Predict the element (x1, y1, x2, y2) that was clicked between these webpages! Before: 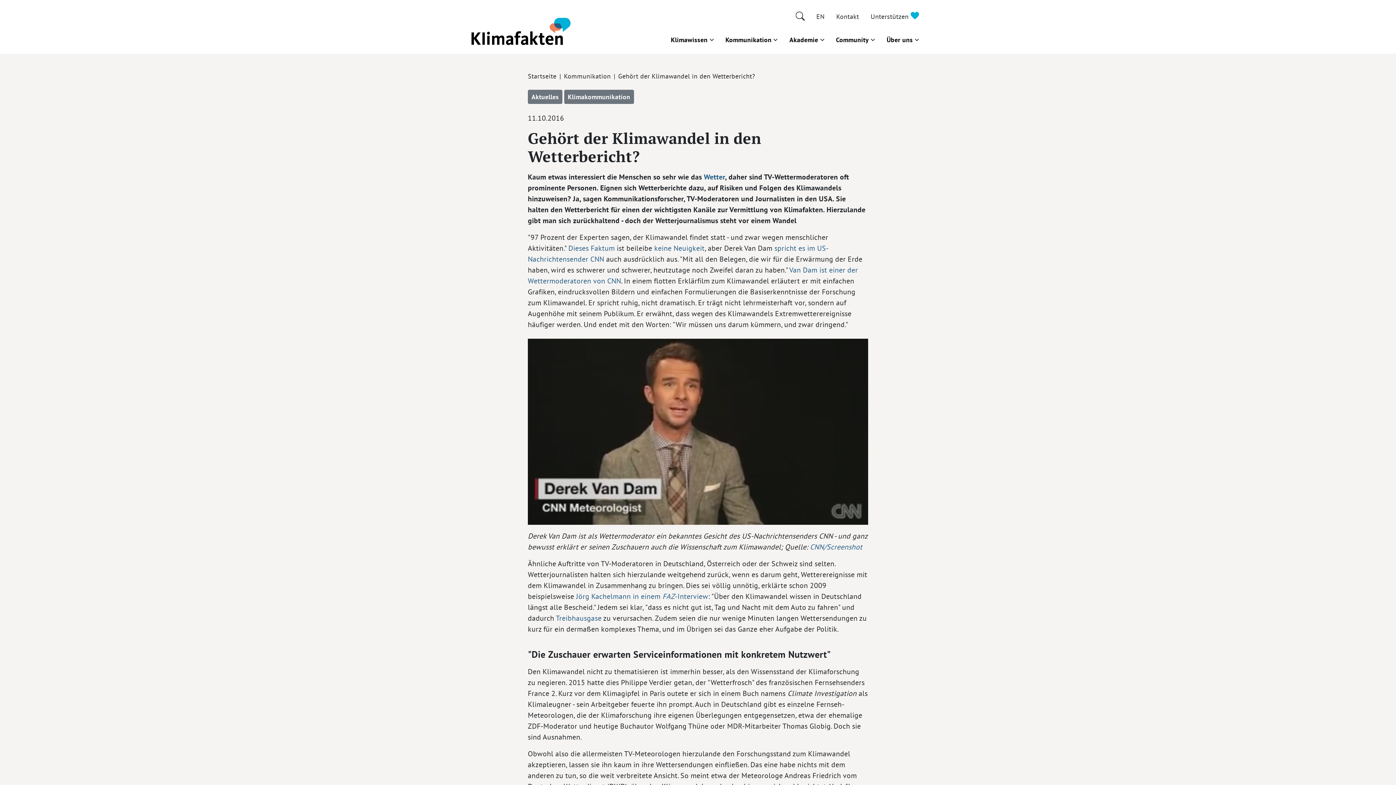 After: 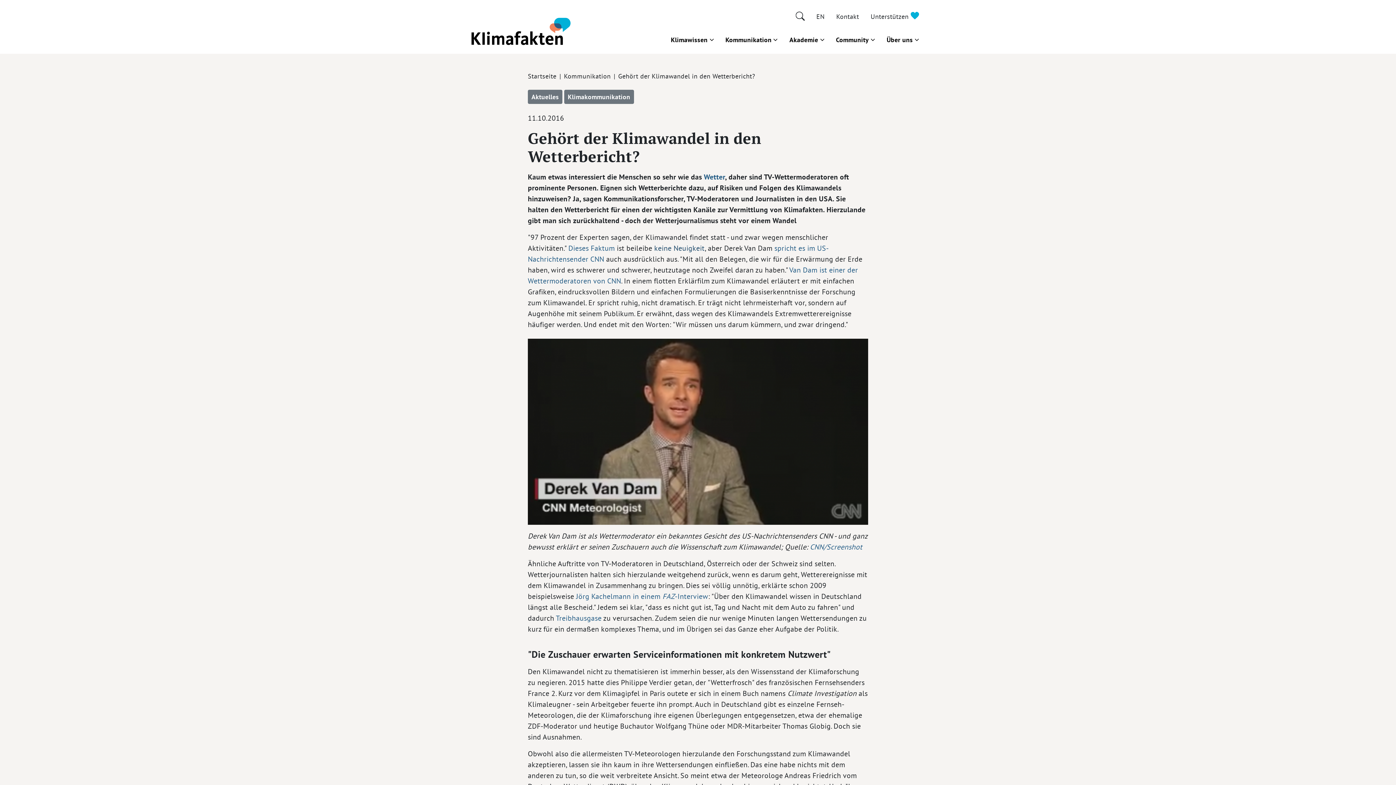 Action: label: keine Neuigkeit bbox: (654, 243, 704, 252)